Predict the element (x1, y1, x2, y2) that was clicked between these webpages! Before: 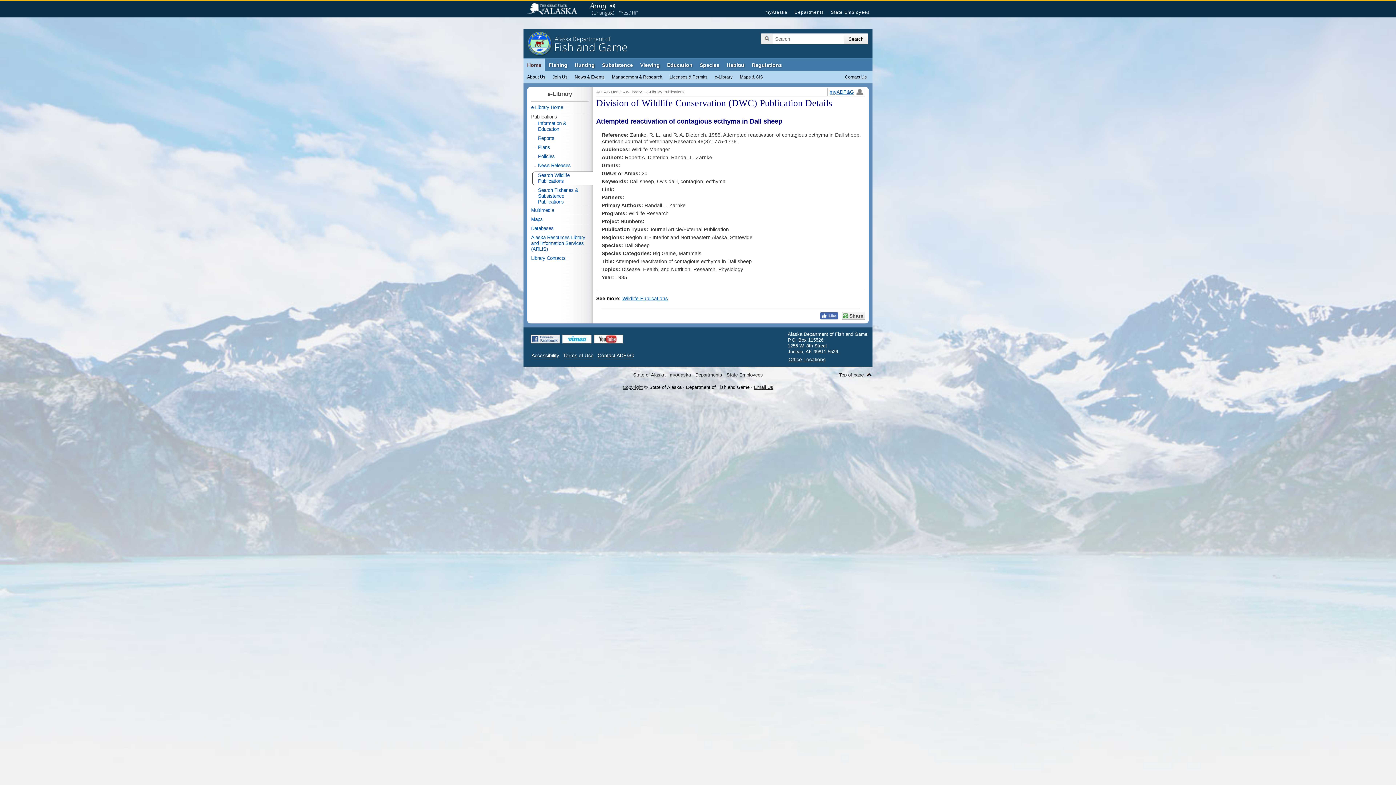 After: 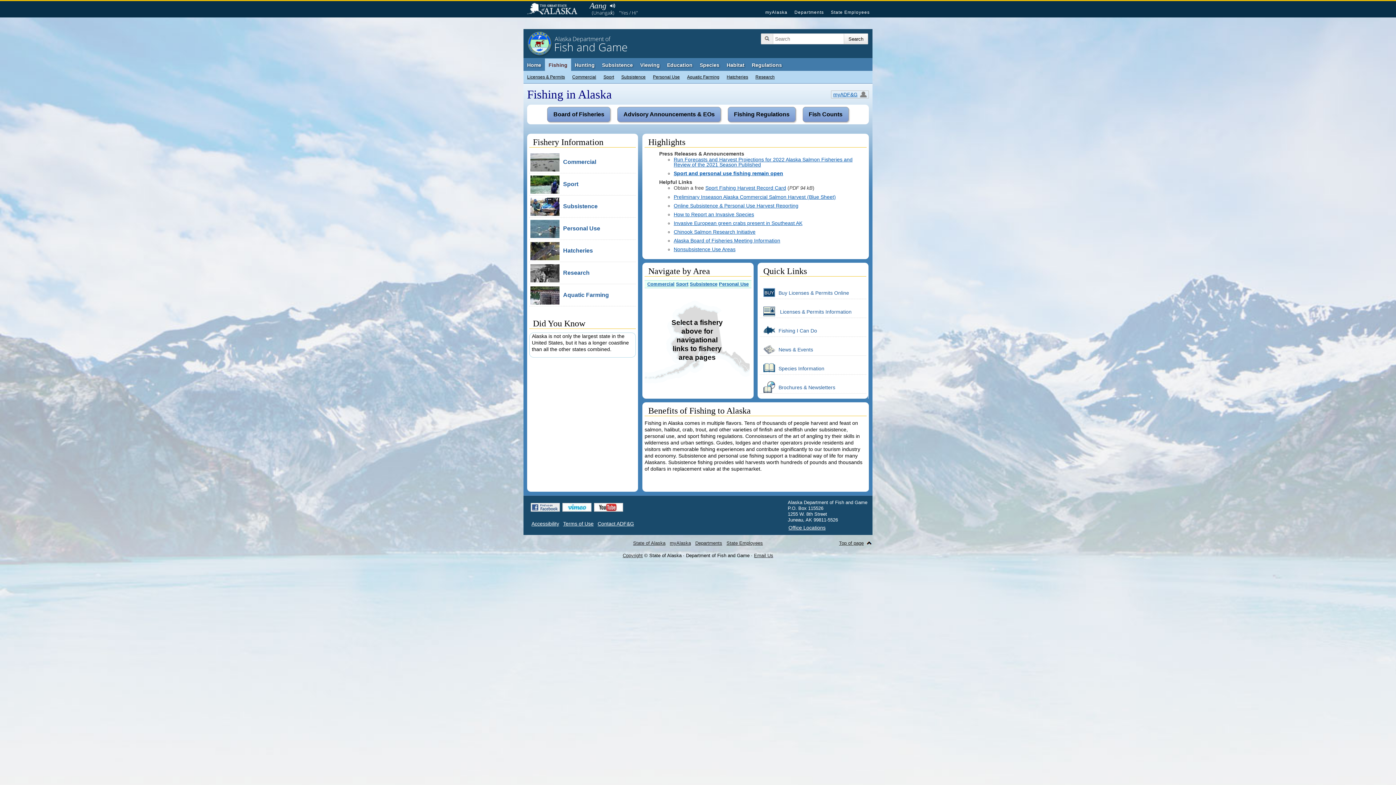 Action: bbox: (545, 58, 571, 71) label: Fishing